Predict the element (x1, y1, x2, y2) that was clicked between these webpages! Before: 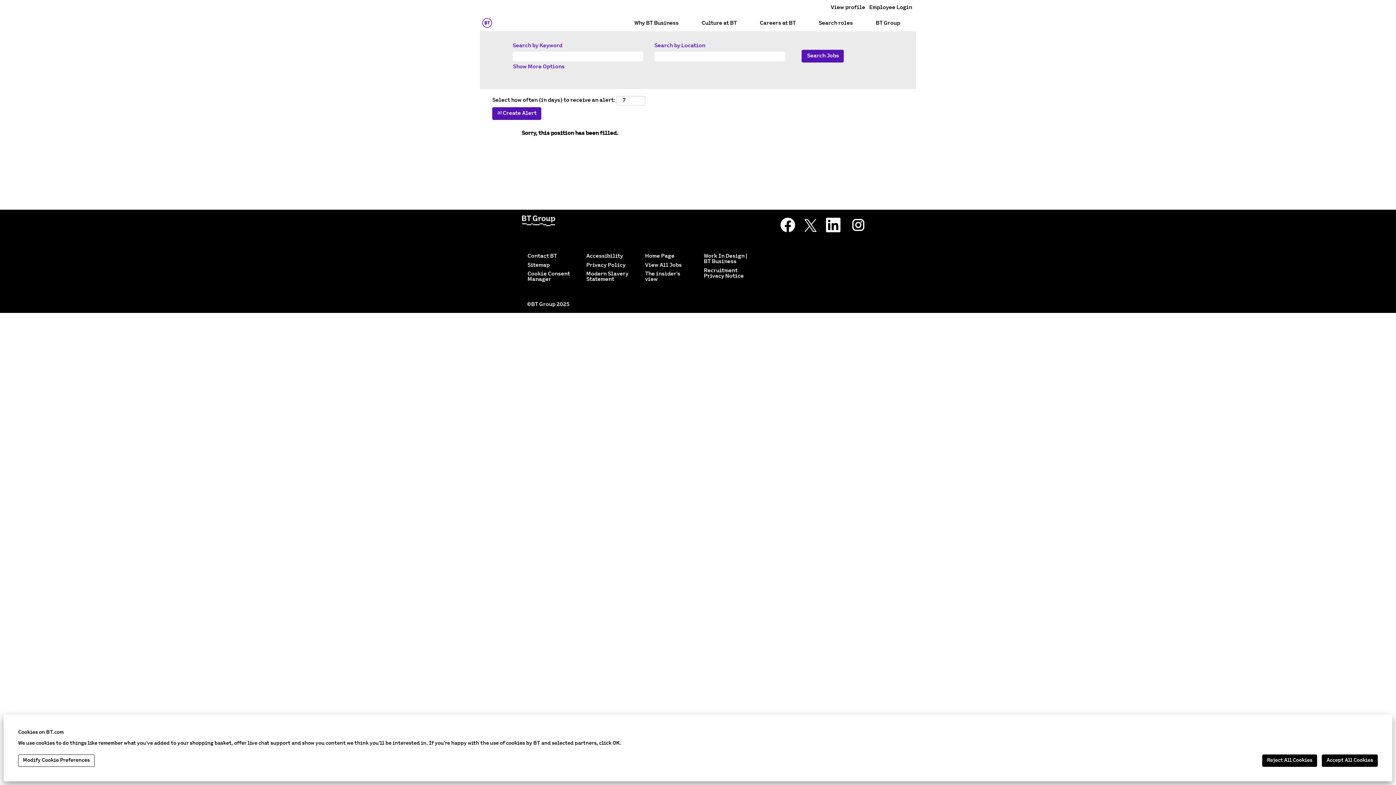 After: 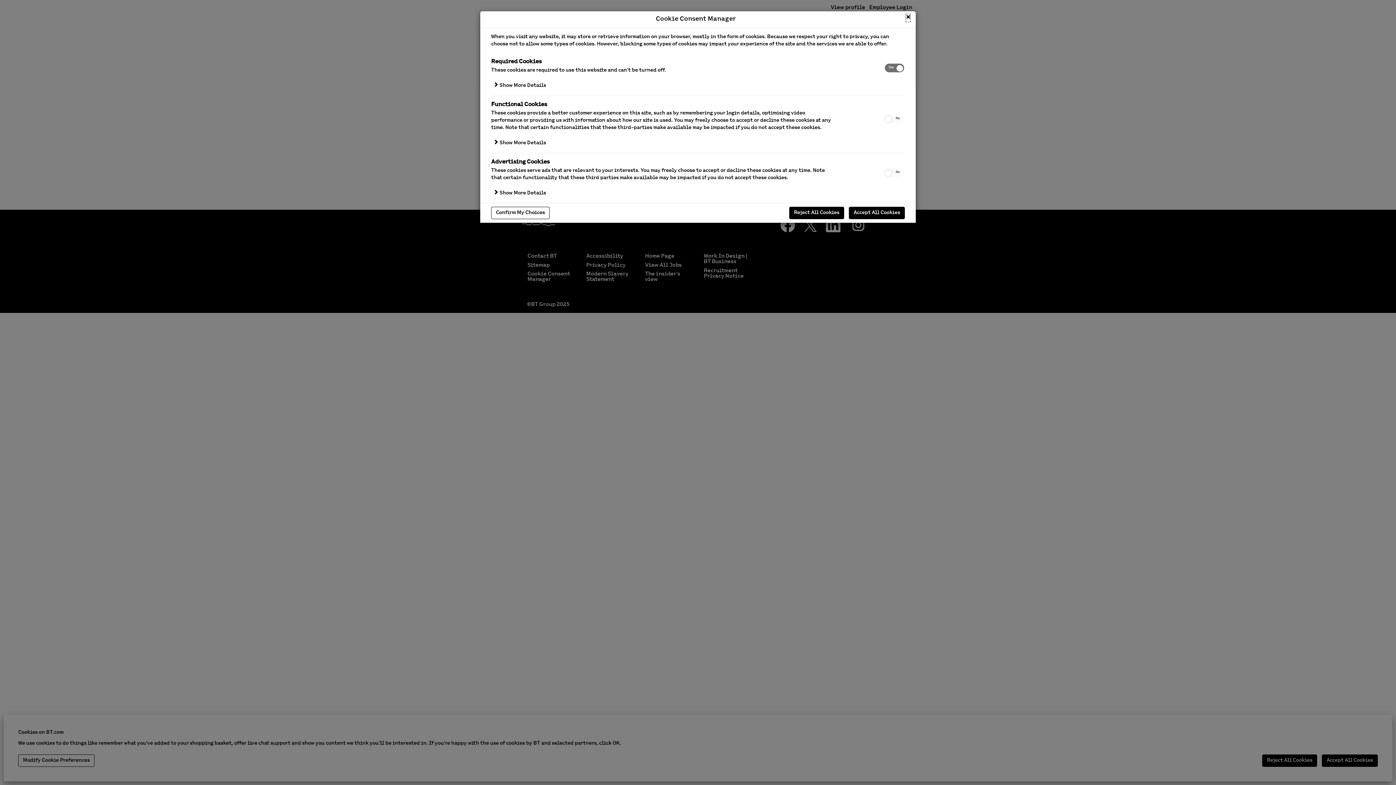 Action: label: Modify Cookie Preferences bbox: (18, 754, 94, 767)